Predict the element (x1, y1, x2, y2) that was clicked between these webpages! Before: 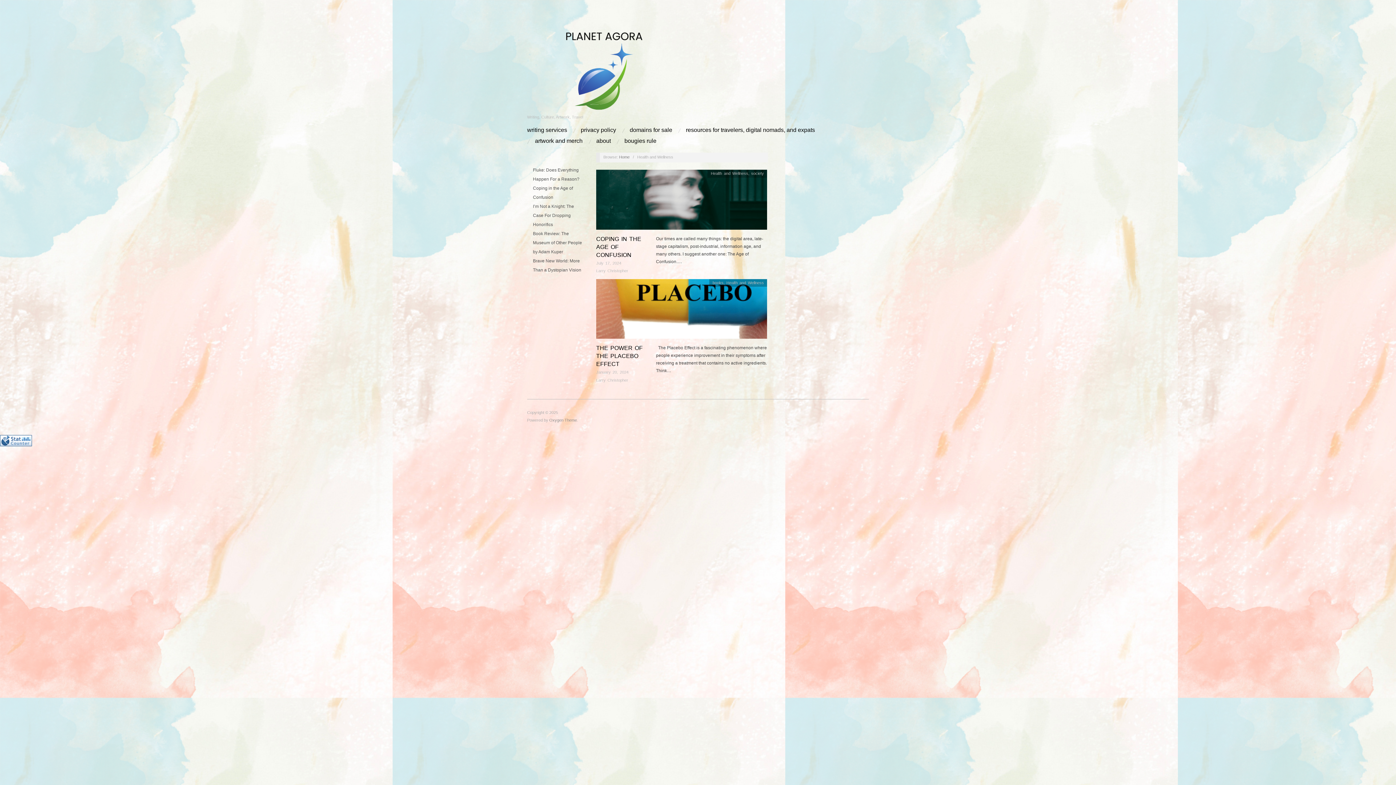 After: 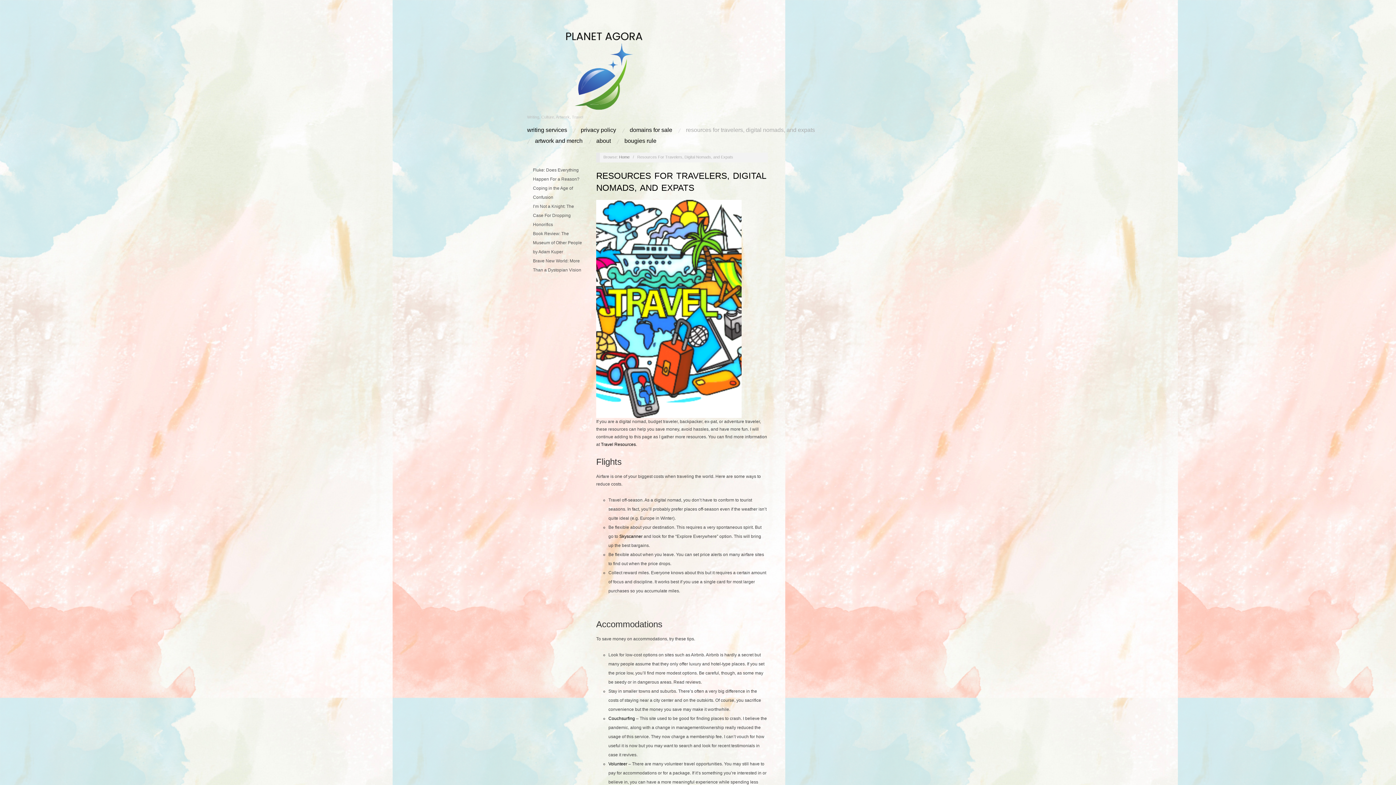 Action: label: resources for travelers, digital nomads, and expats bbox: (686, 127, 815, 132)